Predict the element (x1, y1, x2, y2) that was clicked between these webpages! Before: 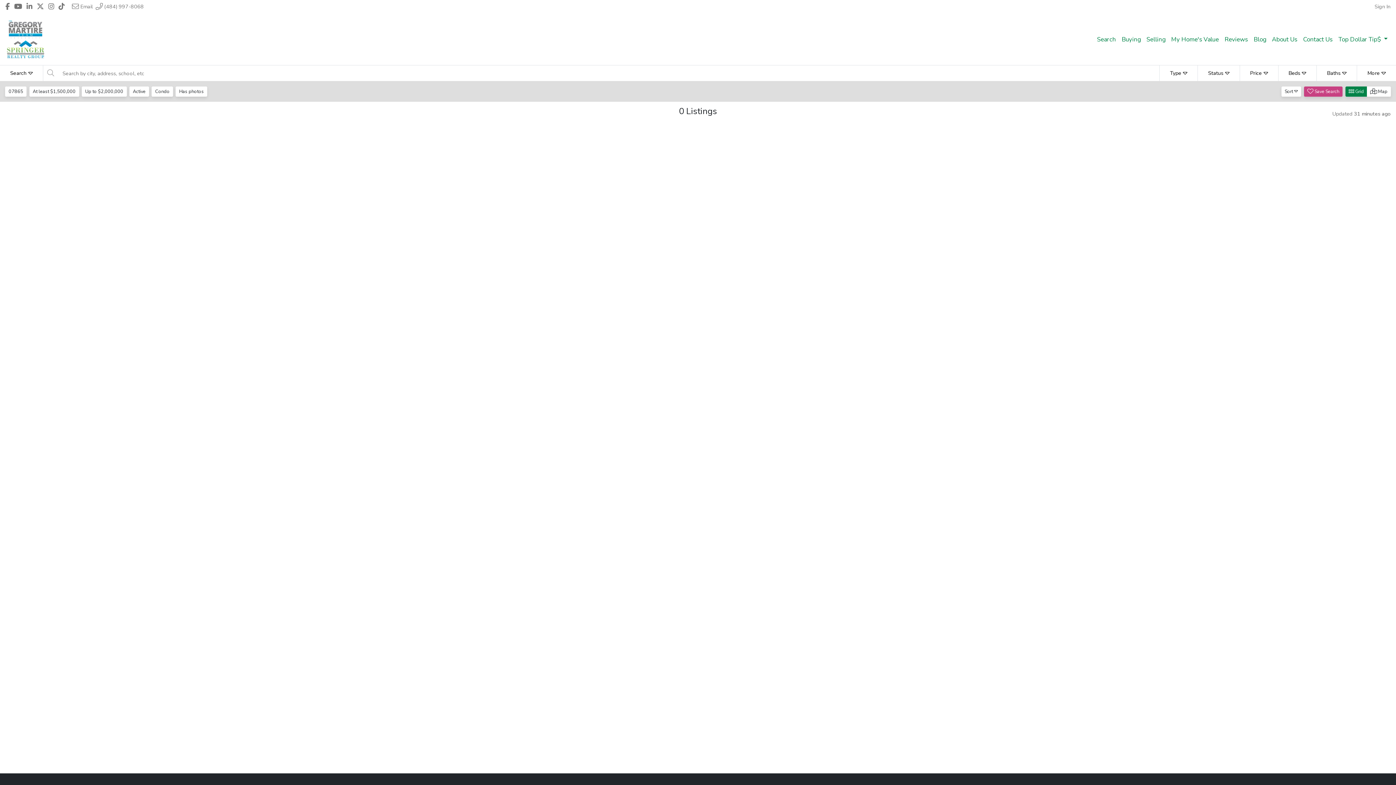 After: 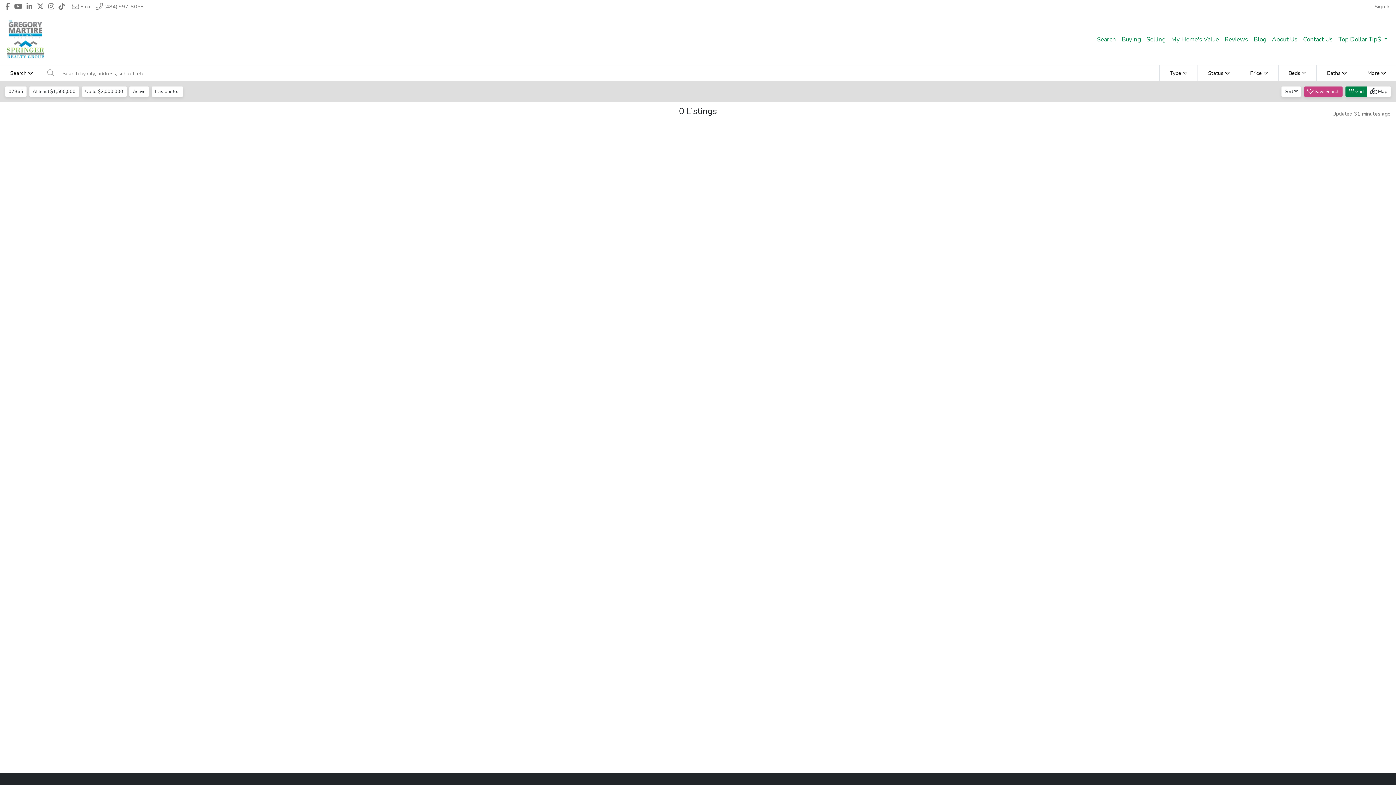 Action: bbox: (151, 86, 173, 96) label: Condo